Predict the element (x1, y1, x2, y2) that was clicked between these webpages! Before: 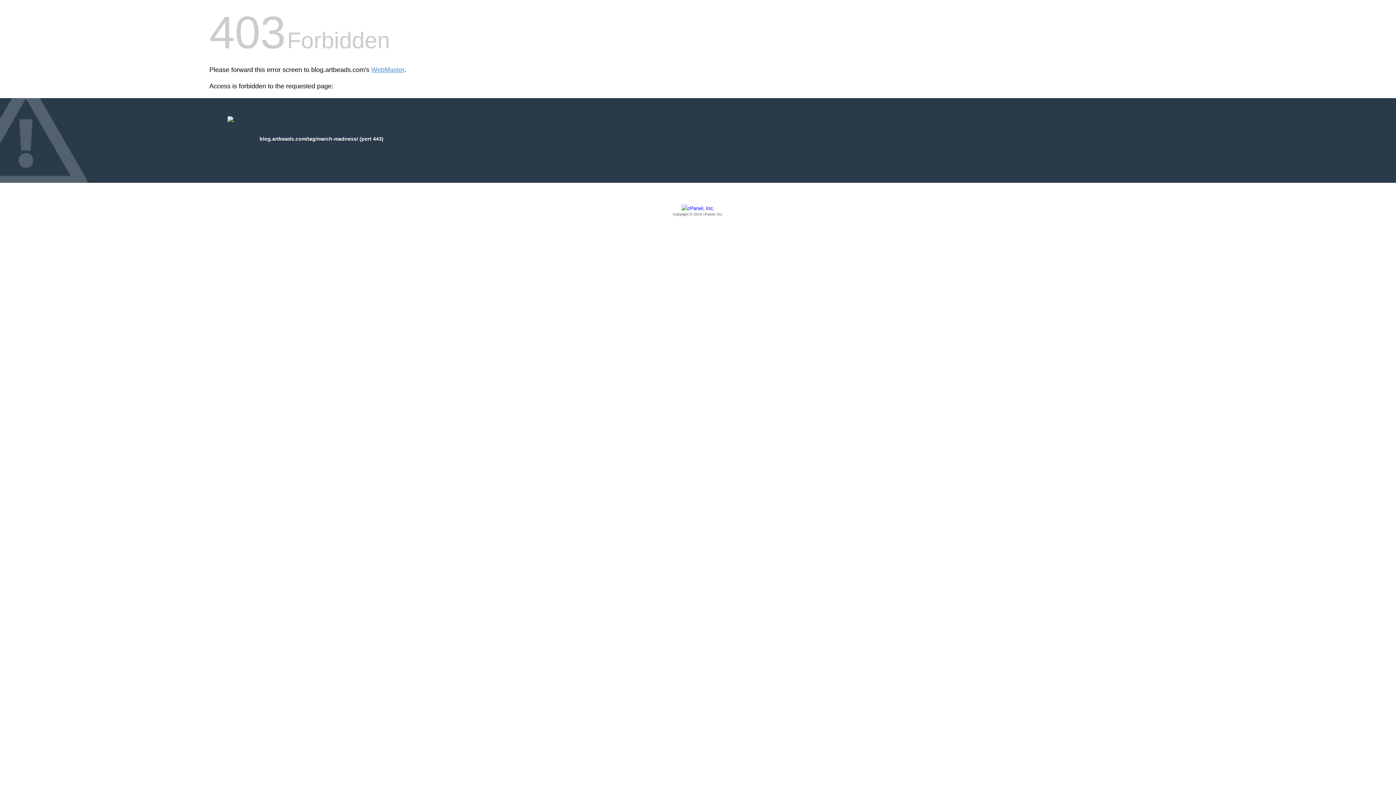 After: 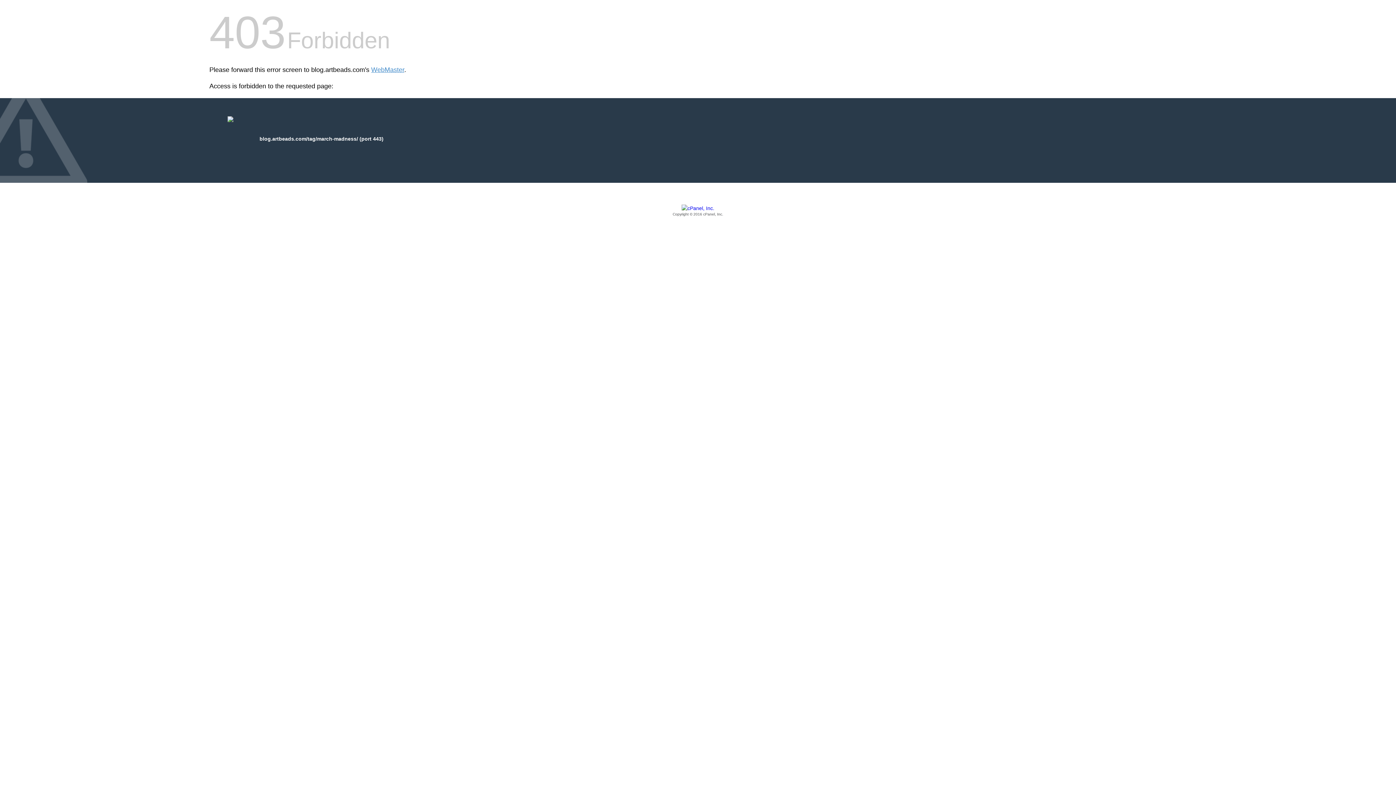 Action: bbox: (209, 205, 1186, 217) label: Copyright © 2016 cPanel, Inc.